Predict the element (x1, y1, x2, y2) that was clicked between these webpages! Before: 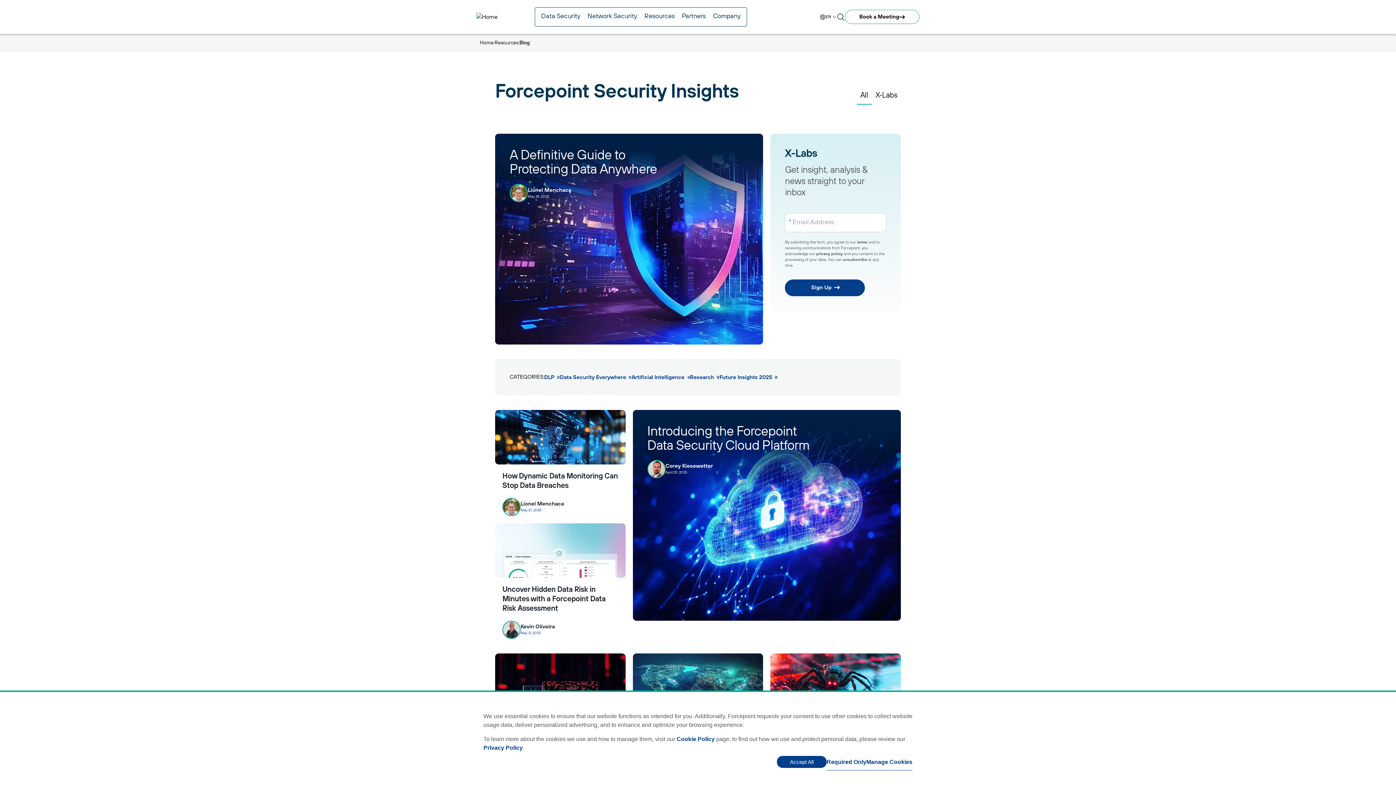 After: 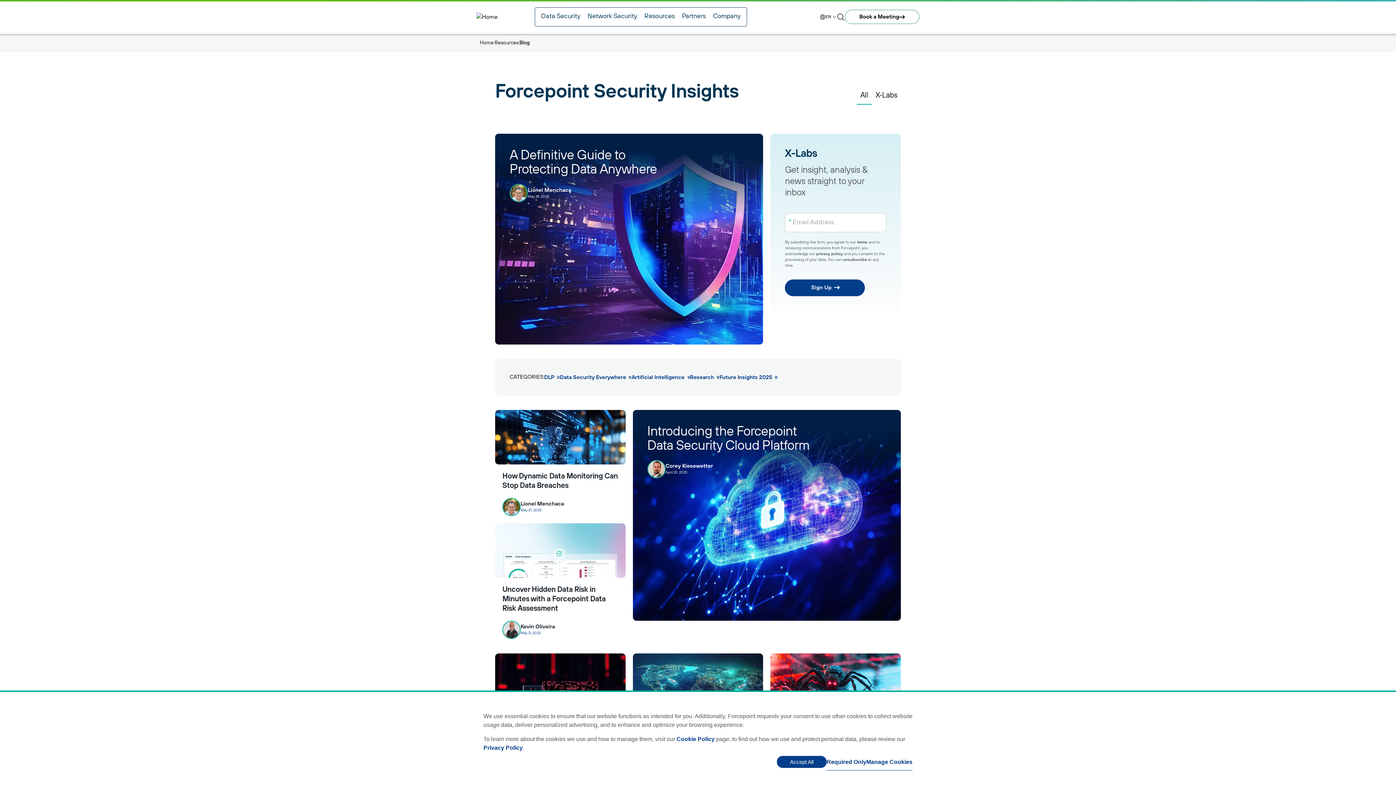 Action: bbox: (502, 471, 618, 490) label: How Dynamic Data Monitoring Can Stop Data Breaches